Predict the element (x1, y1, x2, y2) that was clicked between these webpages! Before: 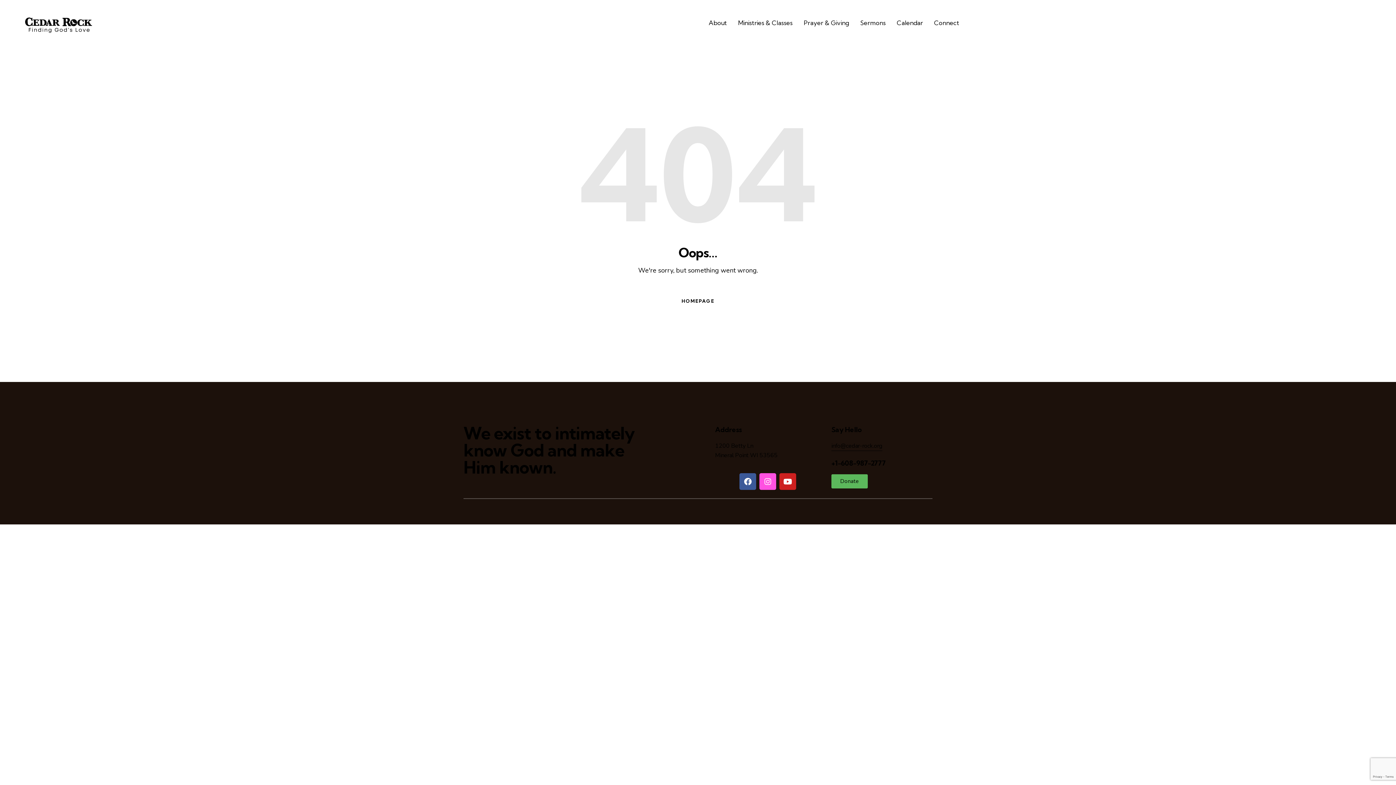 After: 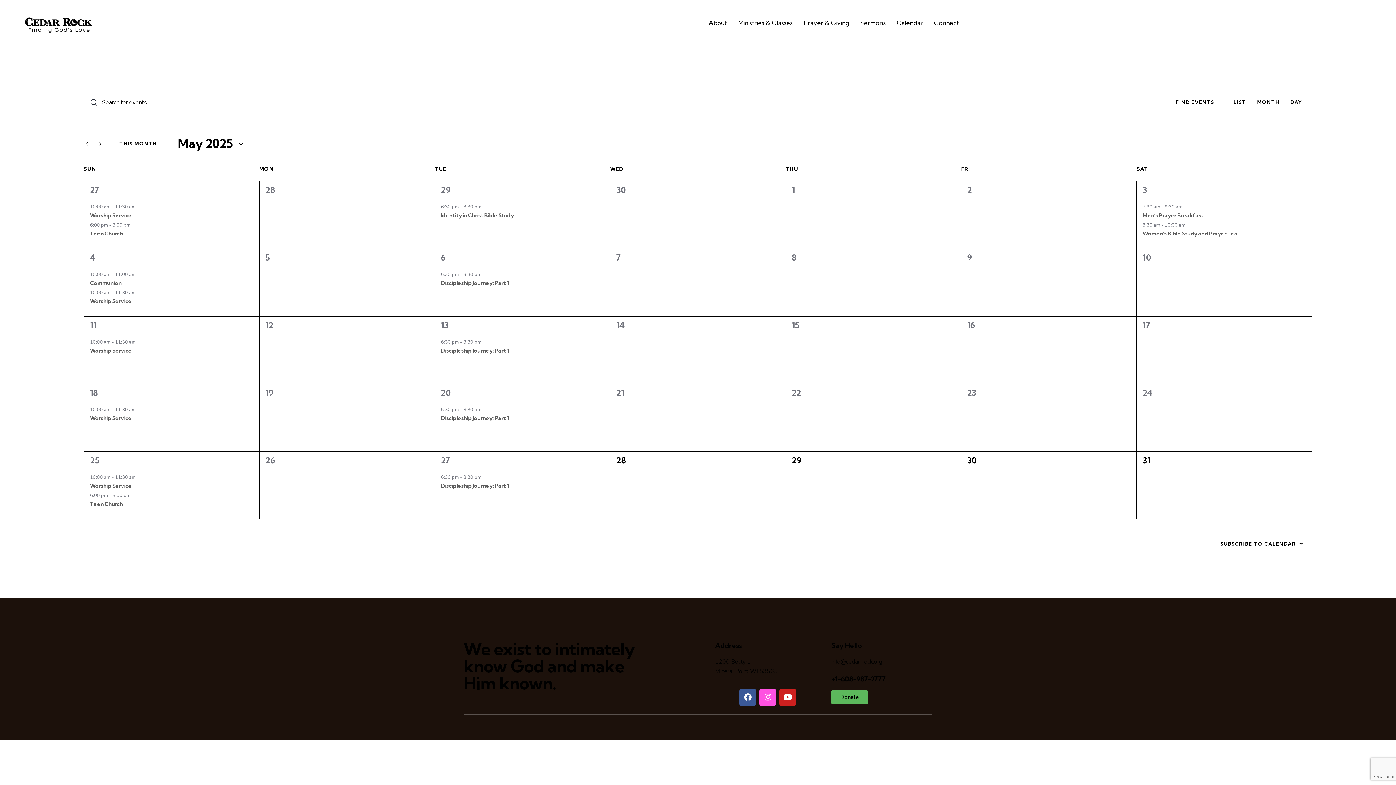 Action: label: Calendar bbox: (891, 12, 928, 33)